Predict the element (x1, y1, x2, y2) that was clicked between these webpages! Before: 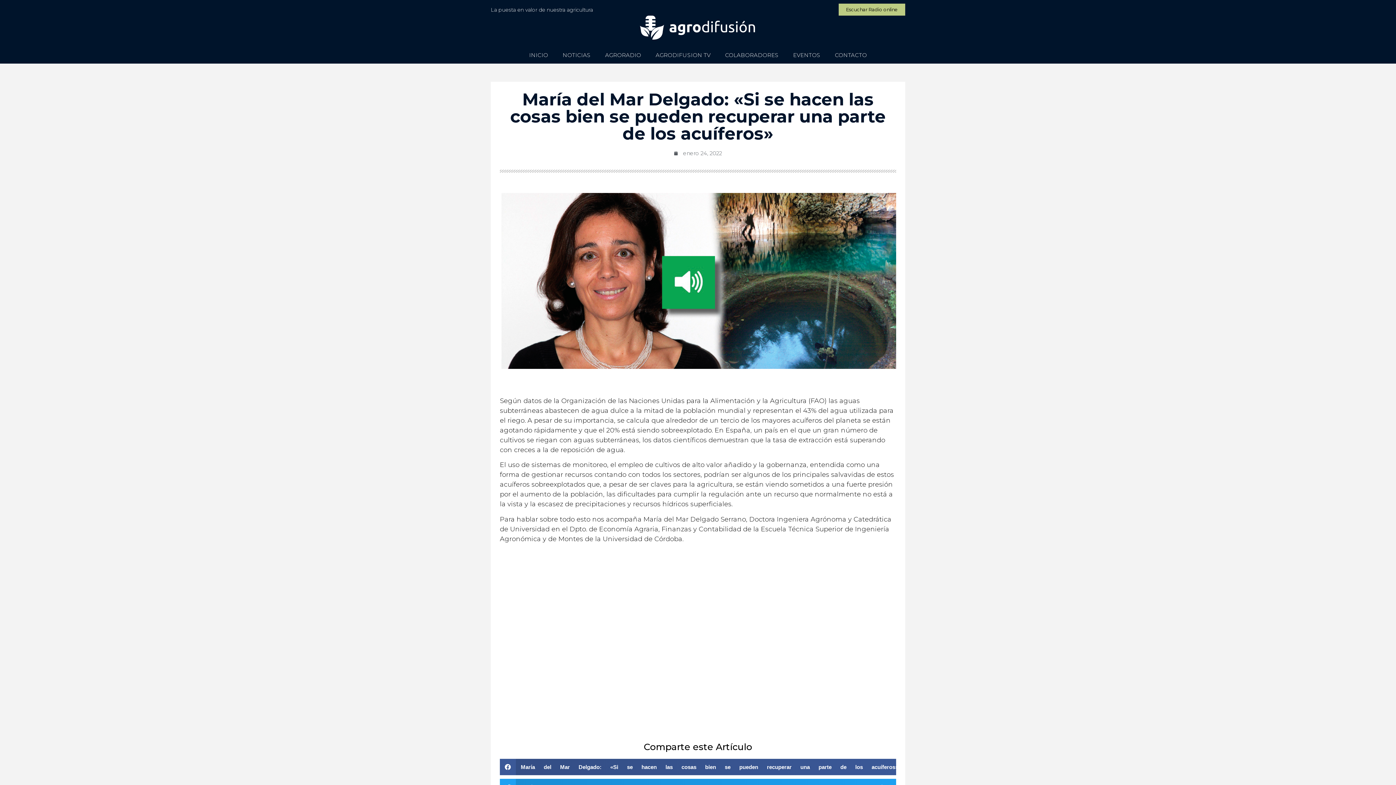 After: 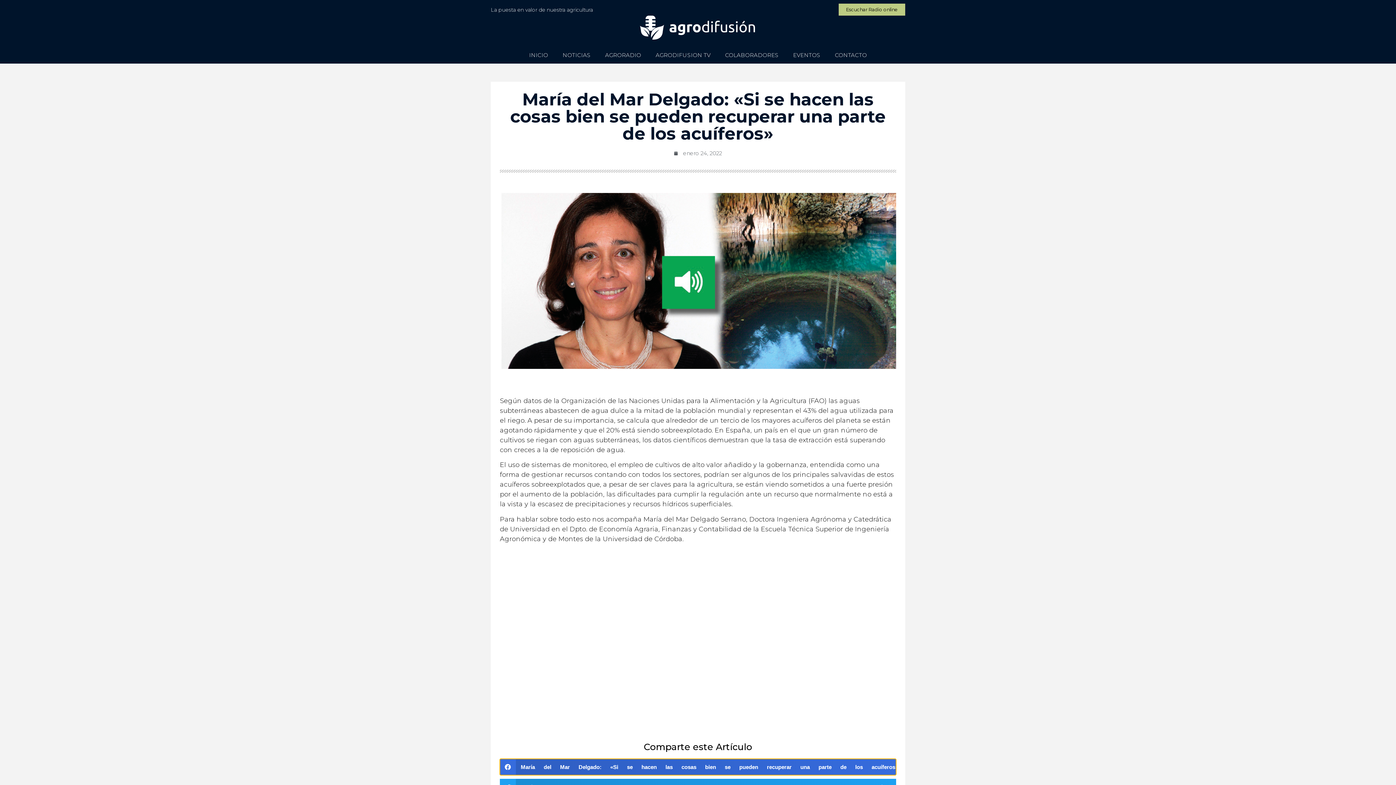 Action: bbox: (500, 759, 896, 775) label: Compartir en facebook